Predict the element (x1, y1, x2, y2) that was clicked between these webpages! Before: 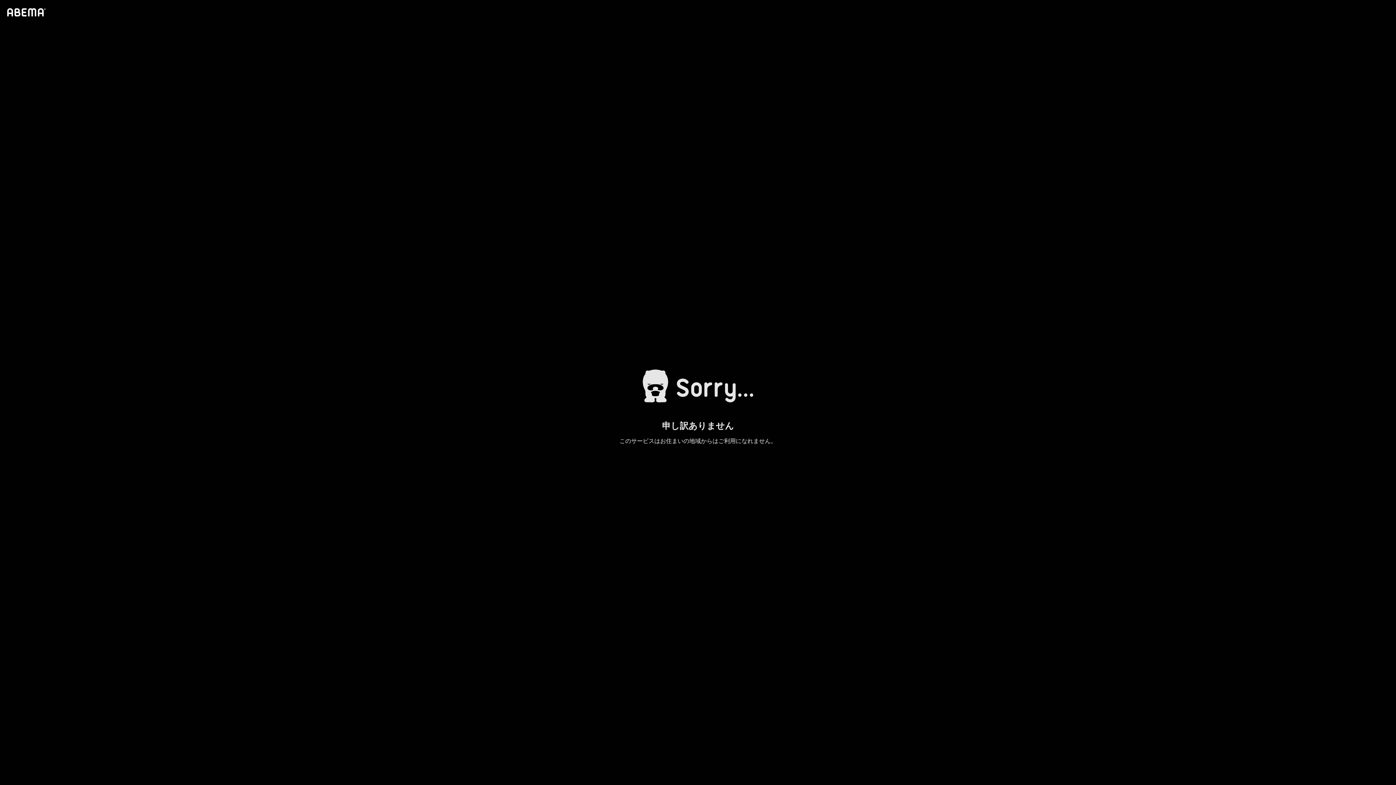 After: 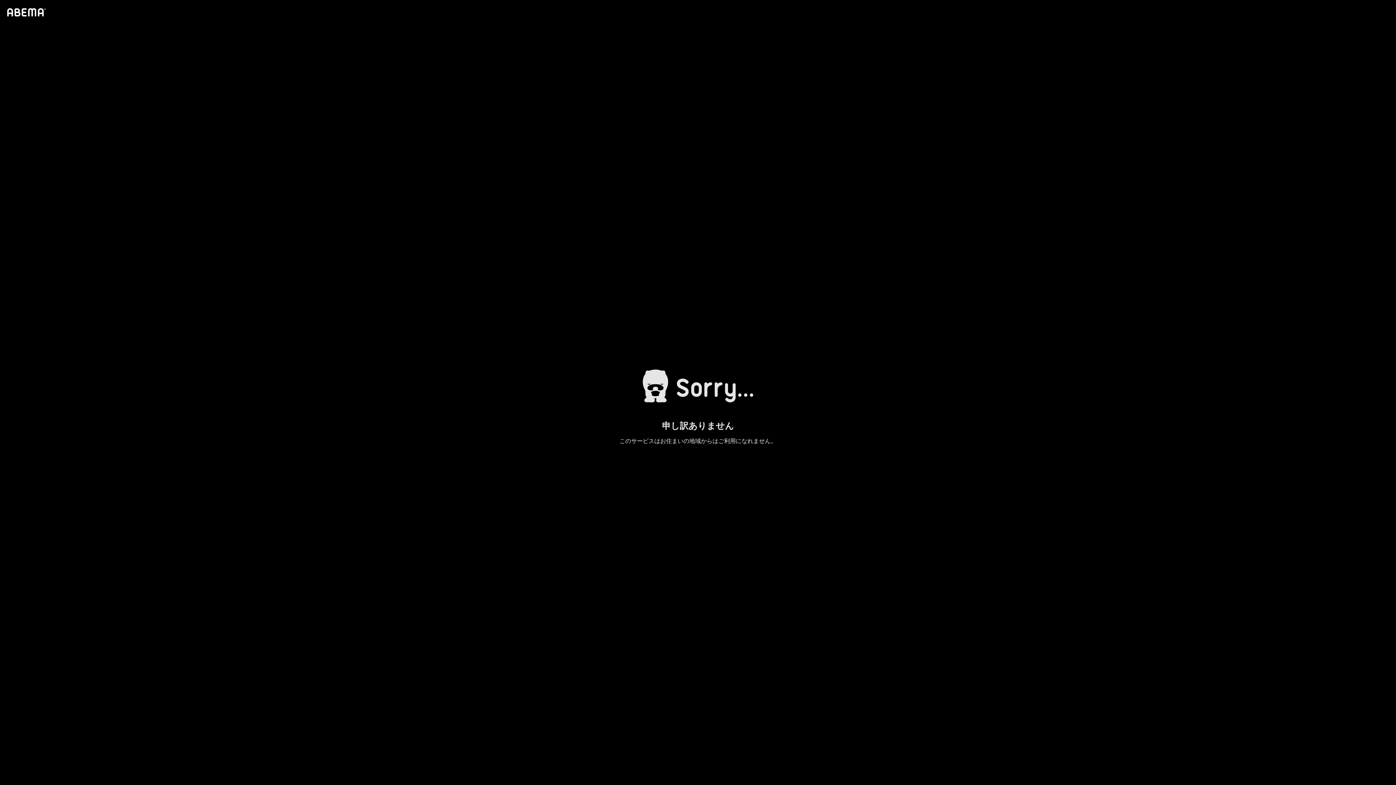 Action: bbox: (4, 1, 46, 23)